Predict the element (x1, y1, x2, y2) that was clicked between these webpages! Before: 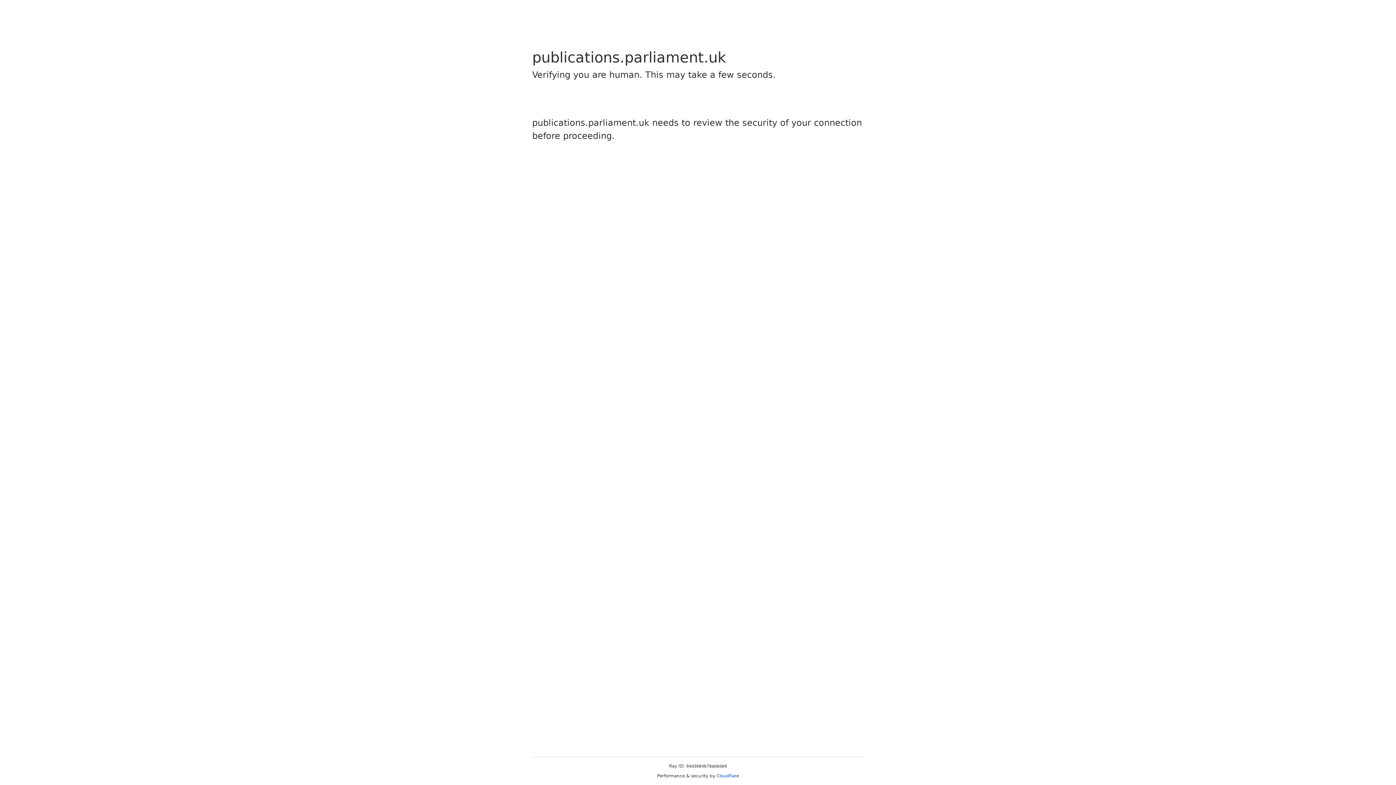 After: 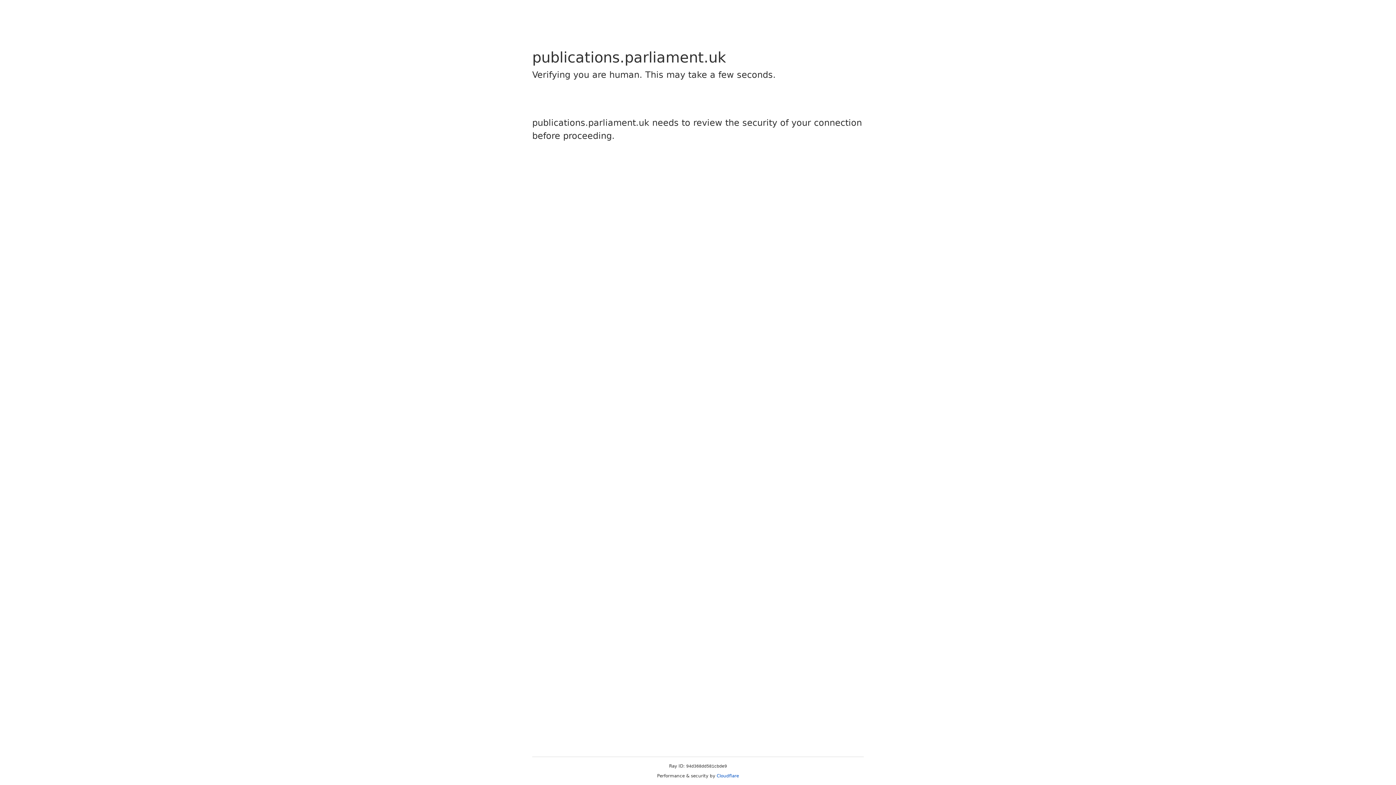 Action: bbox: (716, 773, 739, 778) label: Cloudflare